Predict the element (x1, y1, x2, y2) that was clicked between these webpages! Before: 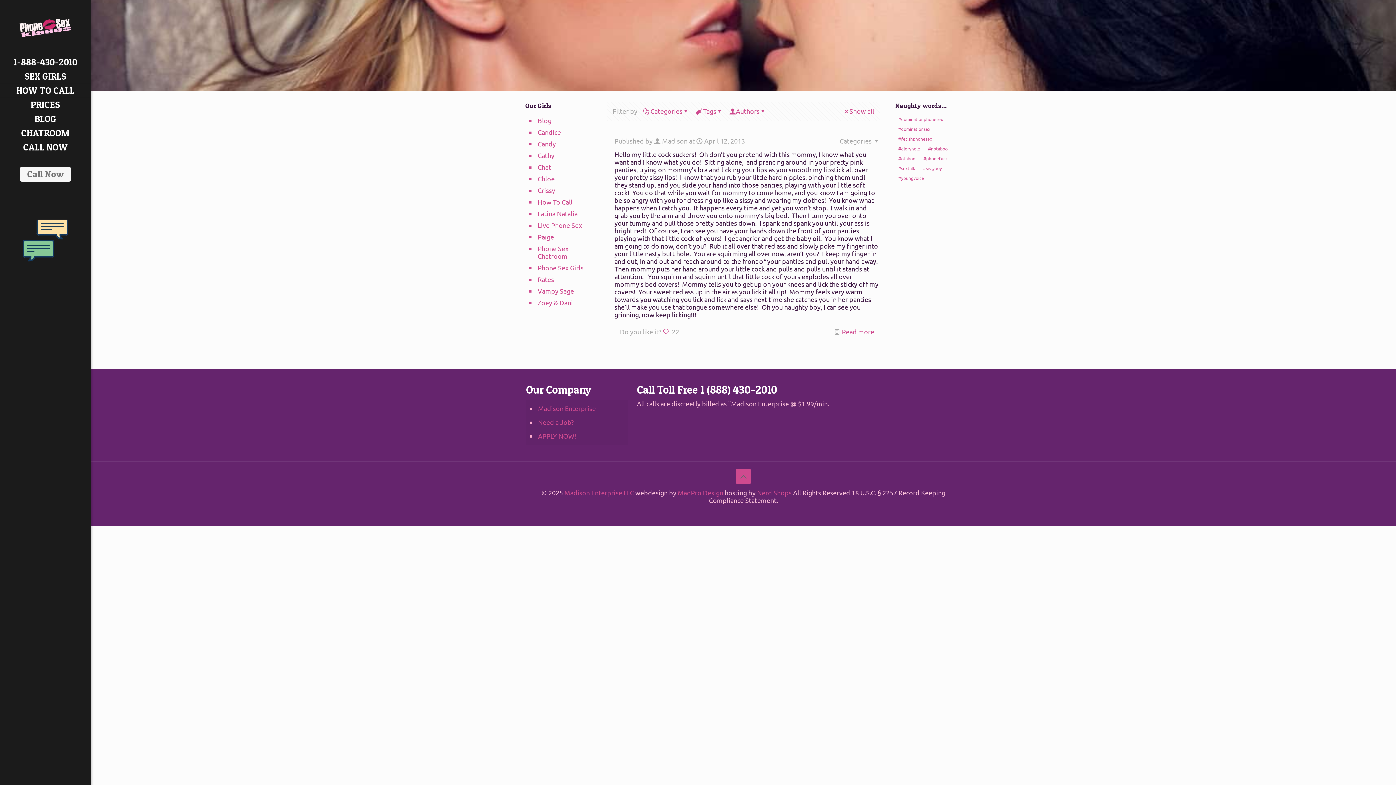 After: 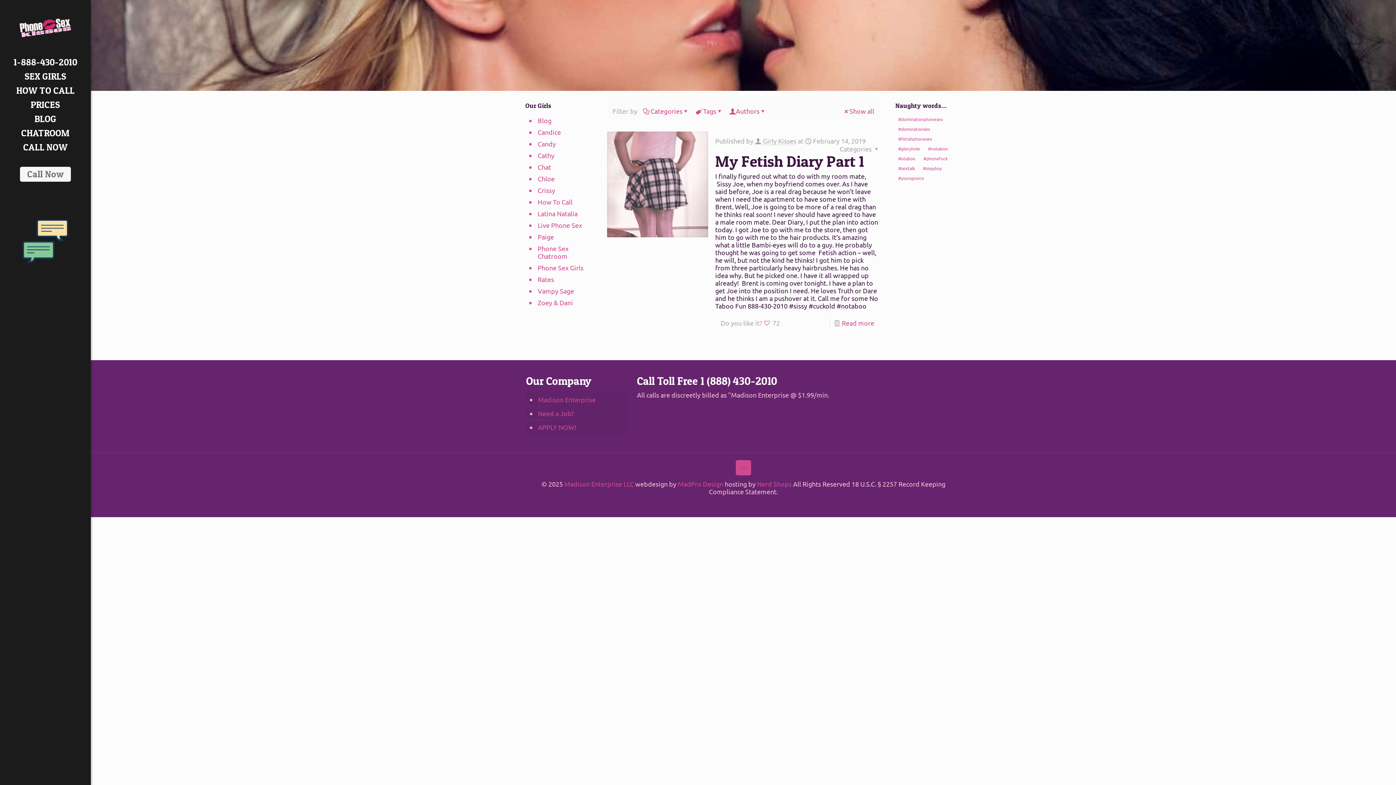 Action: bbox: (895, 164, 918, 172) label: #sextalk